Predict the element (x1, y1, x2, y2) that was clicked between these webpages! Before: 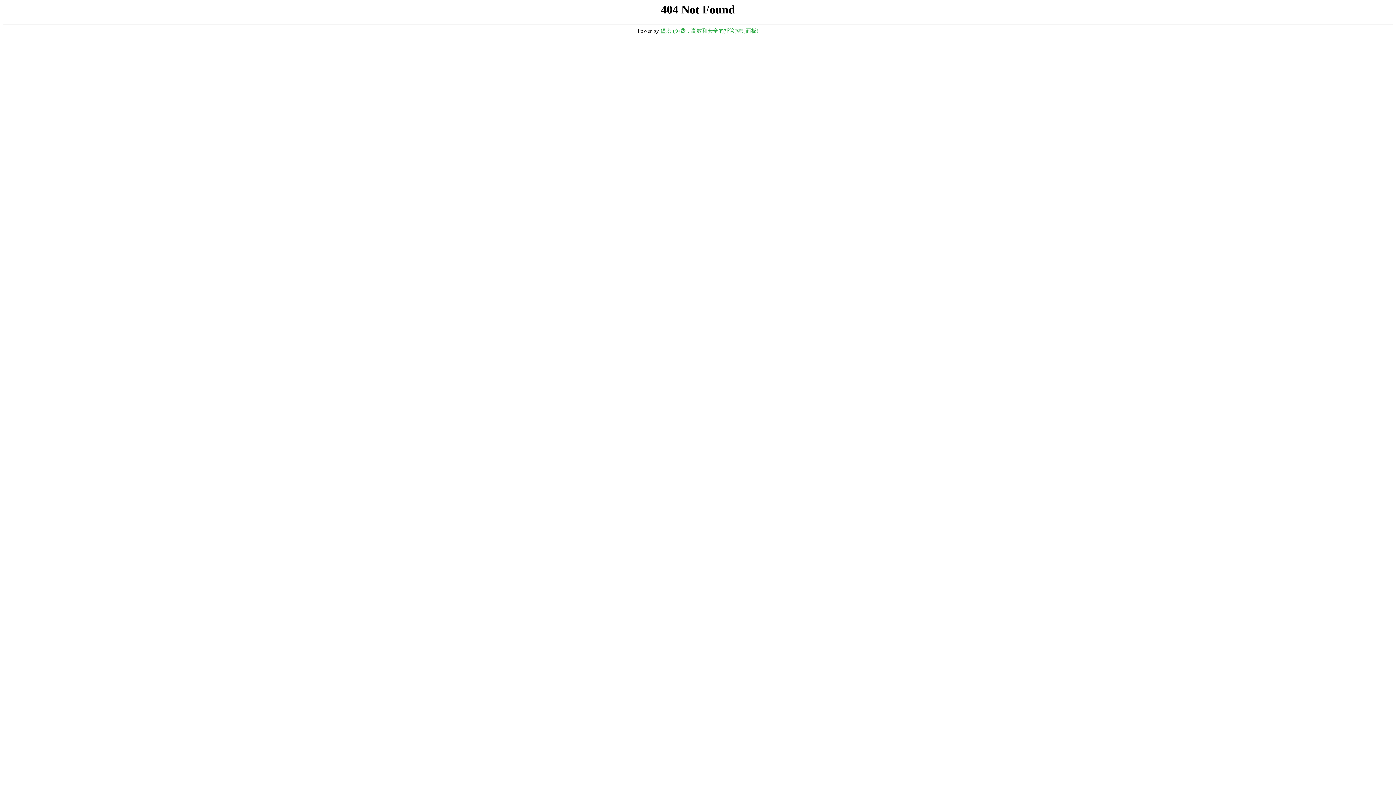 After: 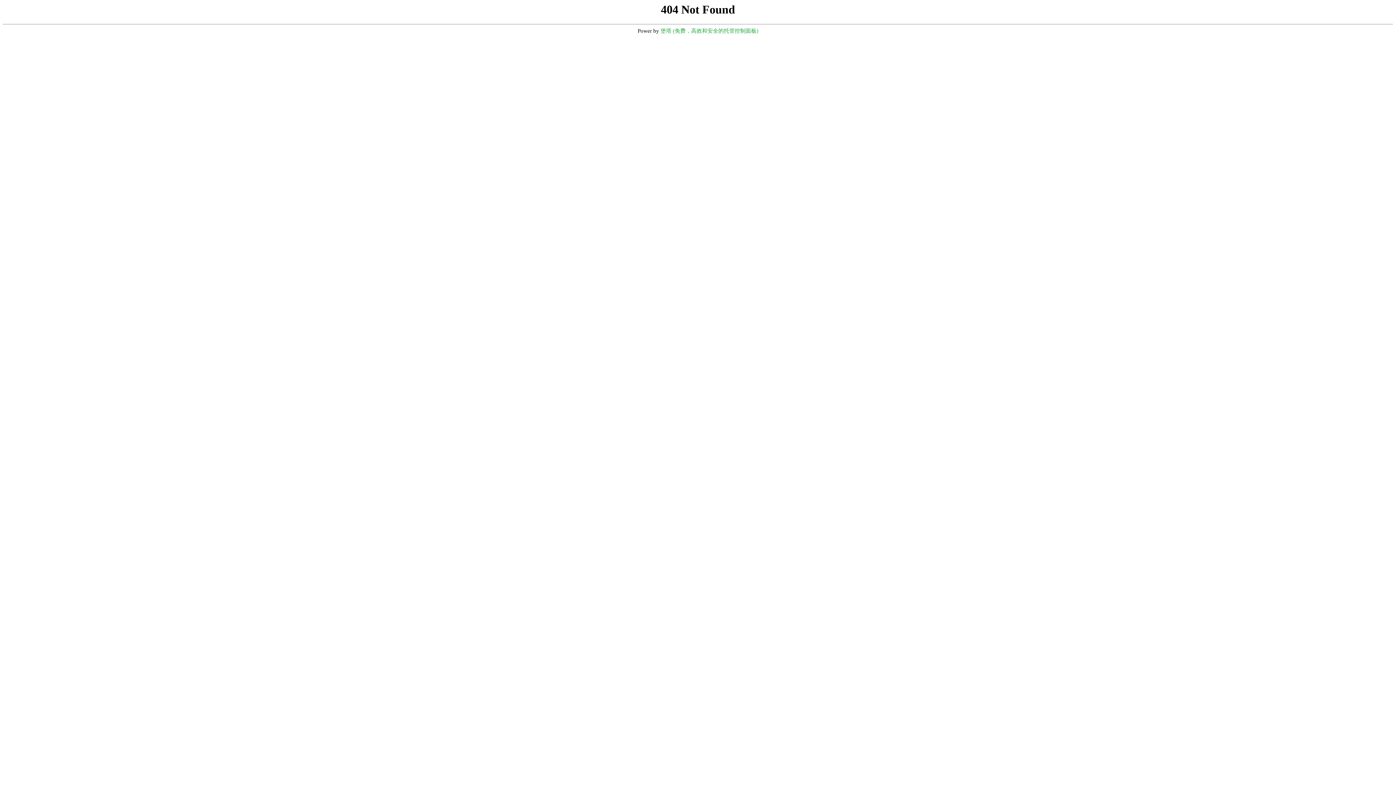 Action: label: 堡塔 (免费，高效和安全的托管控制面板) bbox: (660, 28, 758, 33)